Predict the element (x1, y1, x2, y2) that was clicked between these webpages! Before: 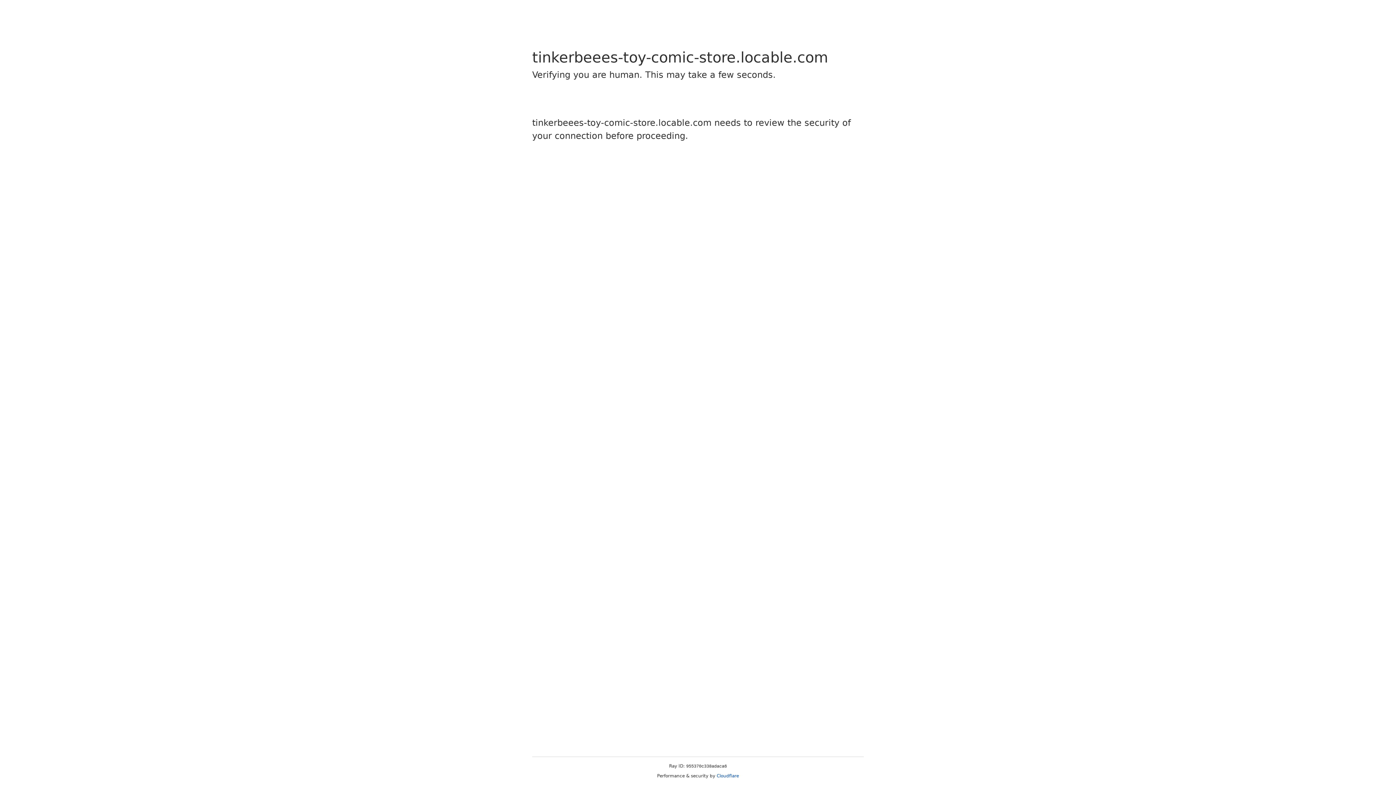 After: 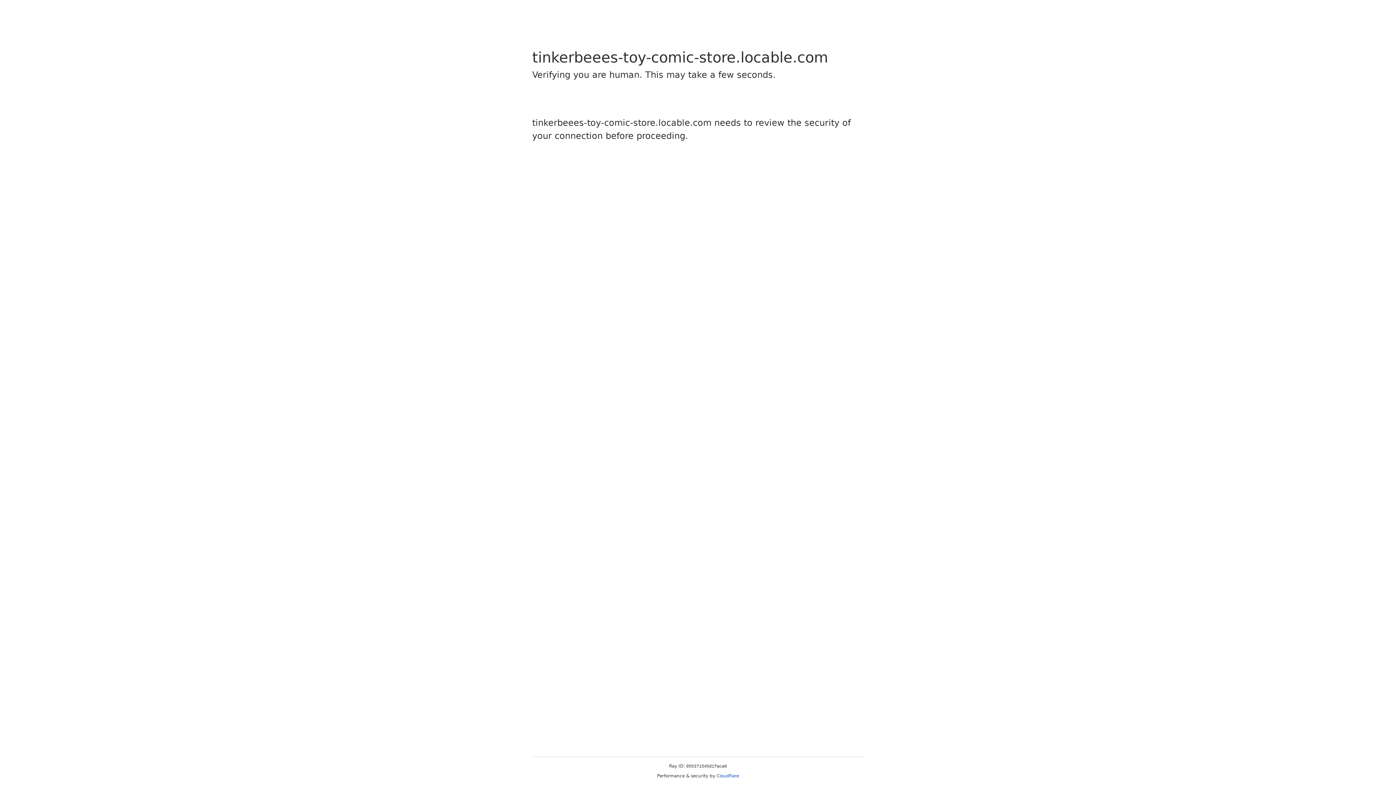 Action: bbox: (716, 773, 739, 778) label: Cloudflare